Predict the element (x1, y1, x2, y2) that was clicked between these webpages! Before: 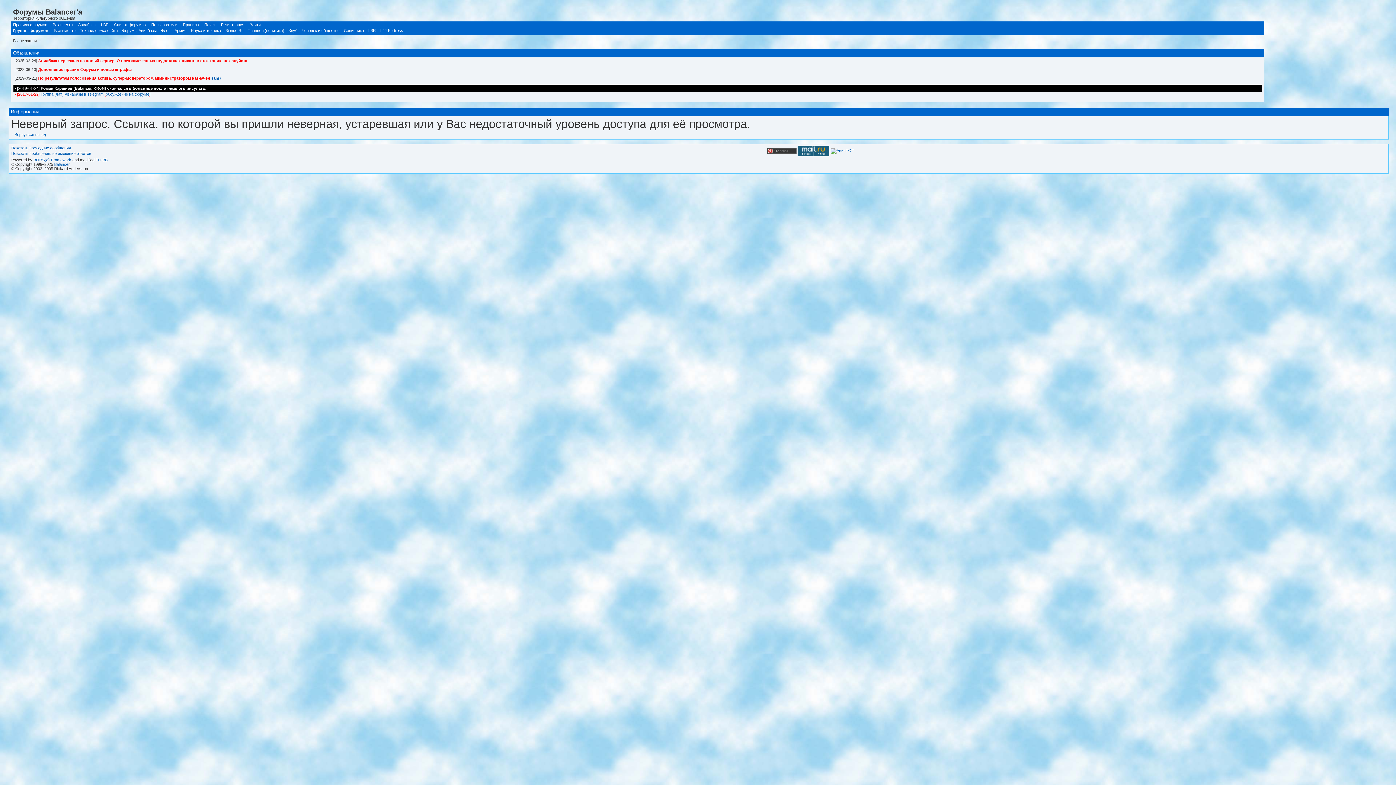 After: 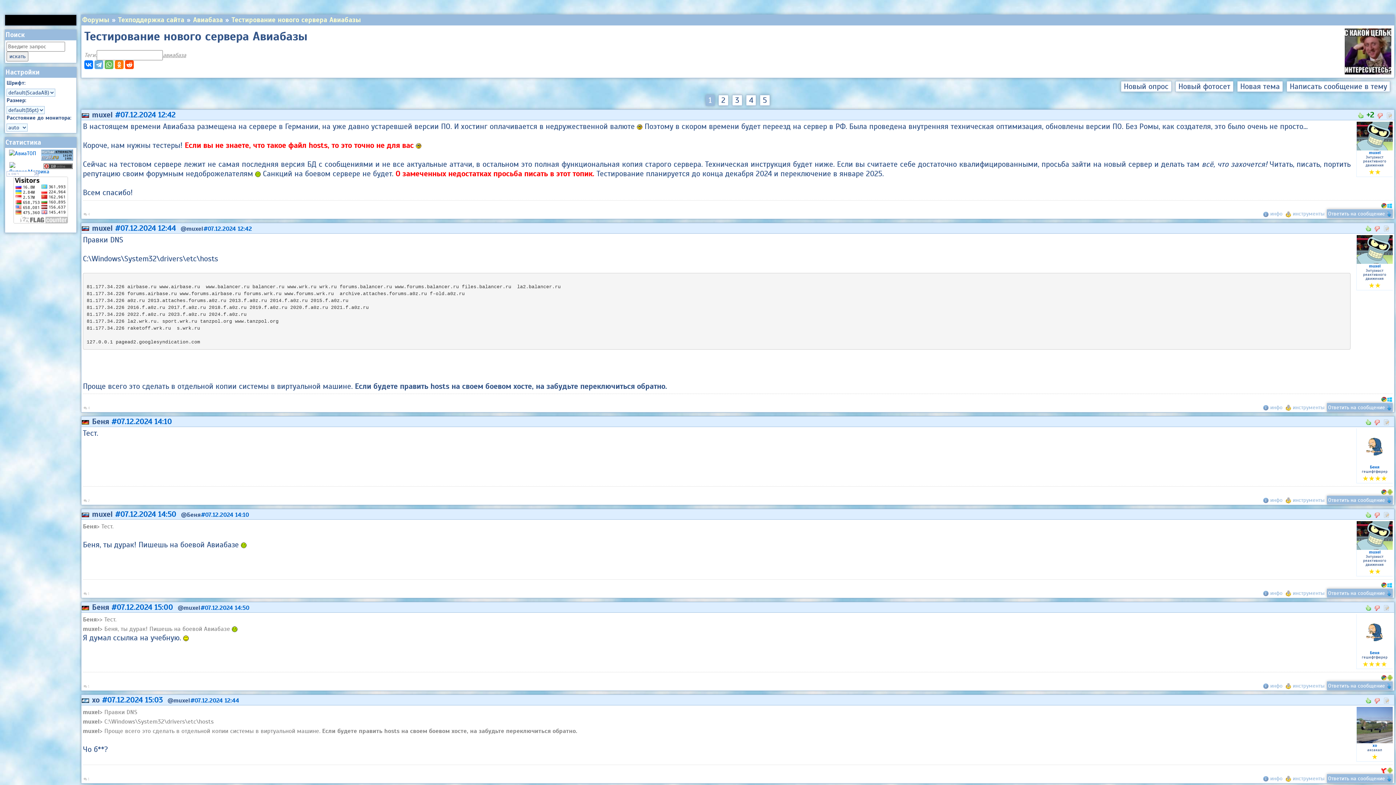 Action: bbox: (38, 58, 248, 62) label: Авиабаза переехала на новый сервер. О всех замеченных недостатках писать в этот топик, пожалуйста.

